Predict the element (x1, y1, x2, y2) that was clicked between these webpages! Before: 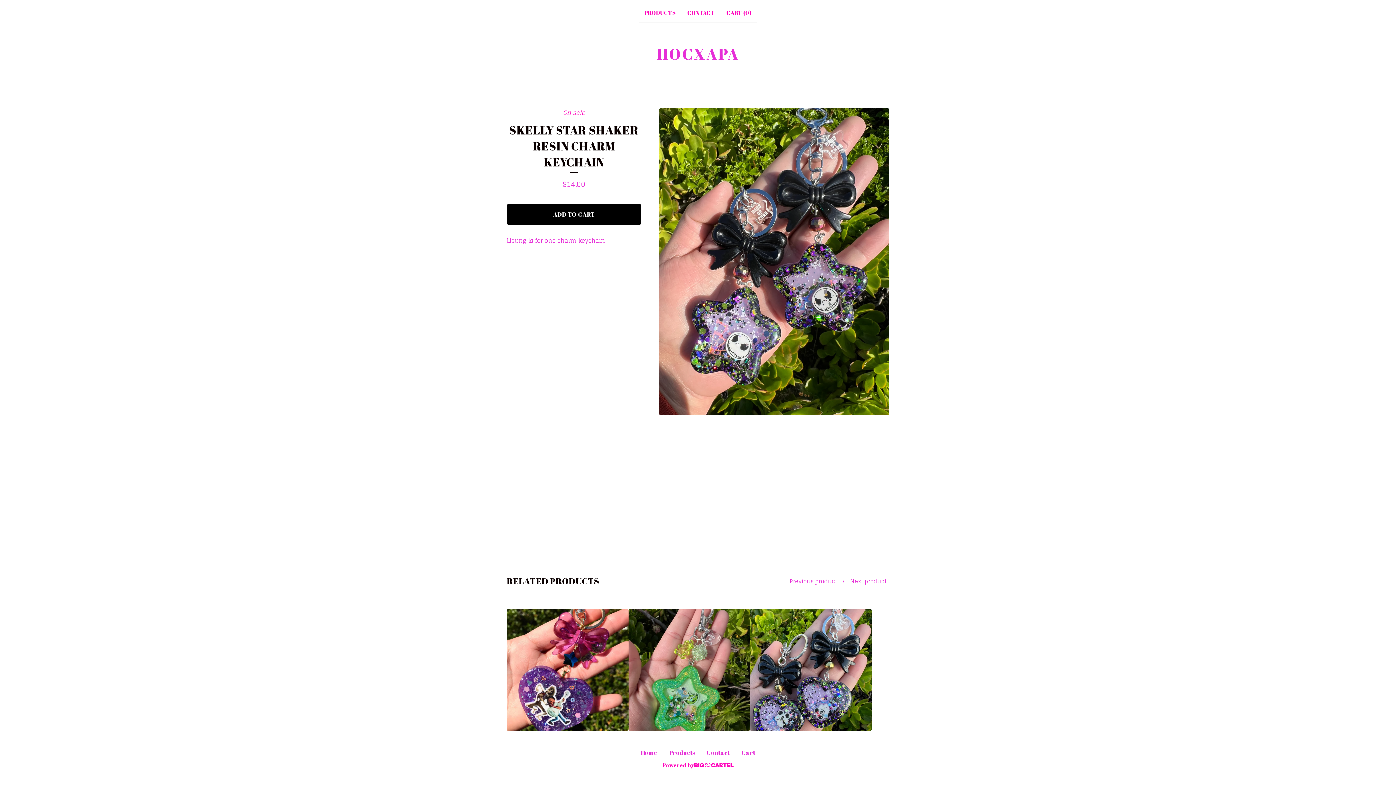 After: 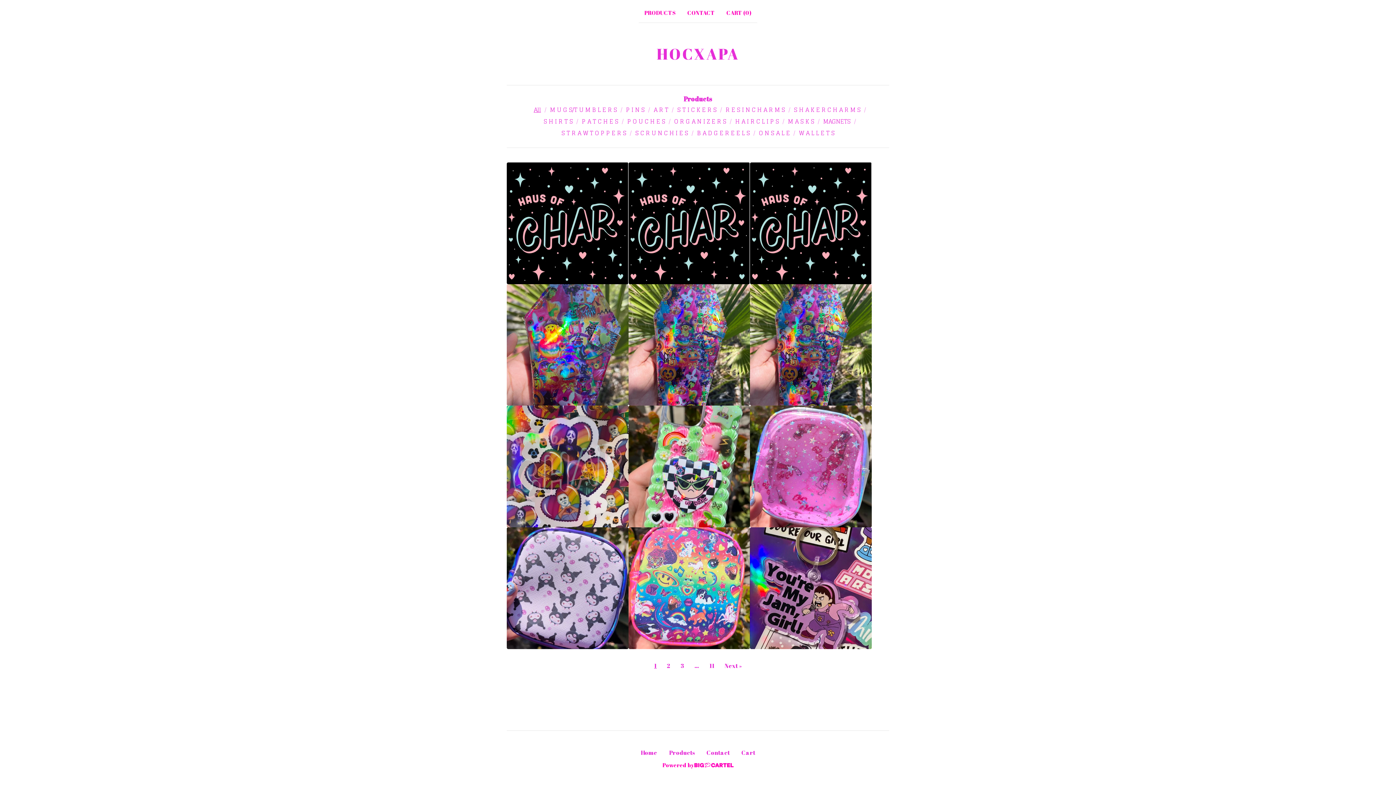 Action: label: PRODUCTS bbox: (641, 5, 678, 19)